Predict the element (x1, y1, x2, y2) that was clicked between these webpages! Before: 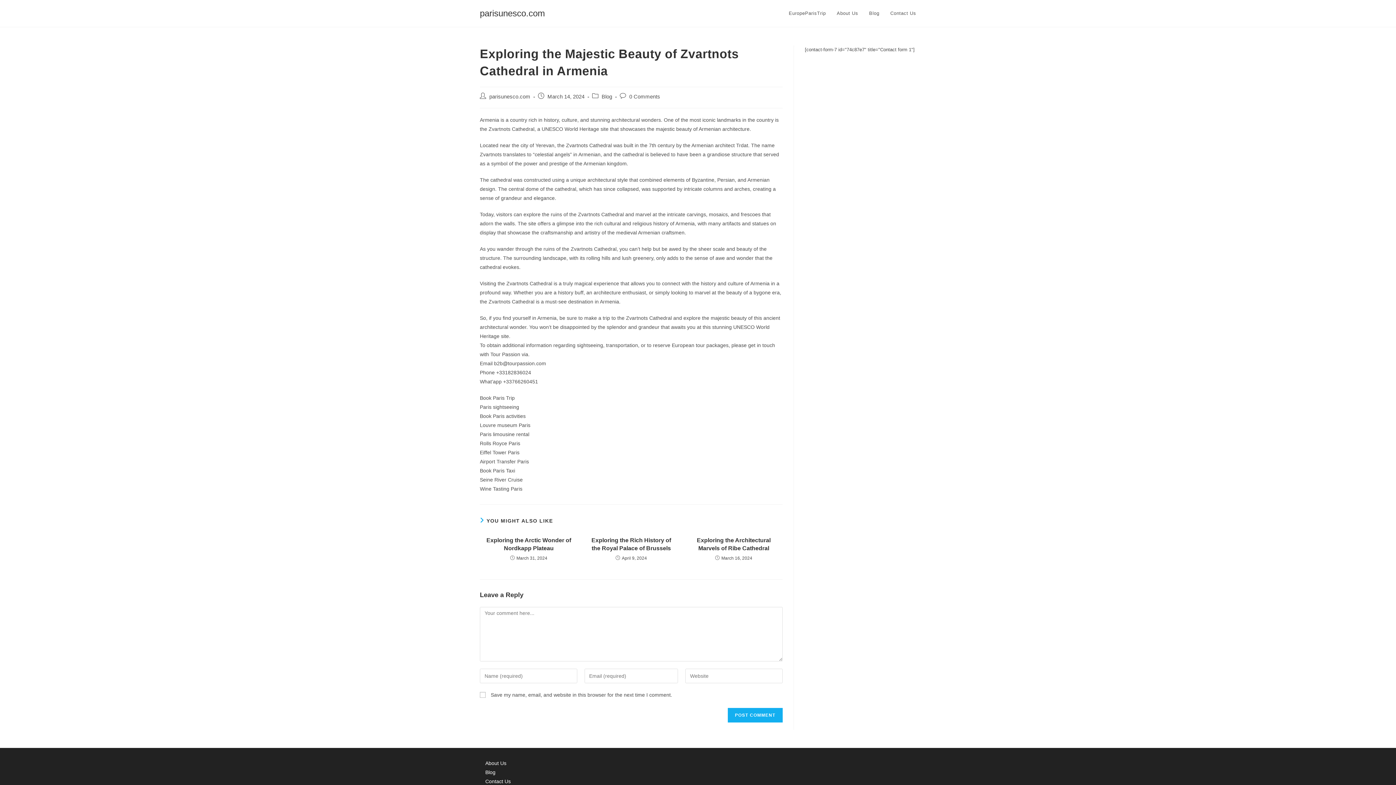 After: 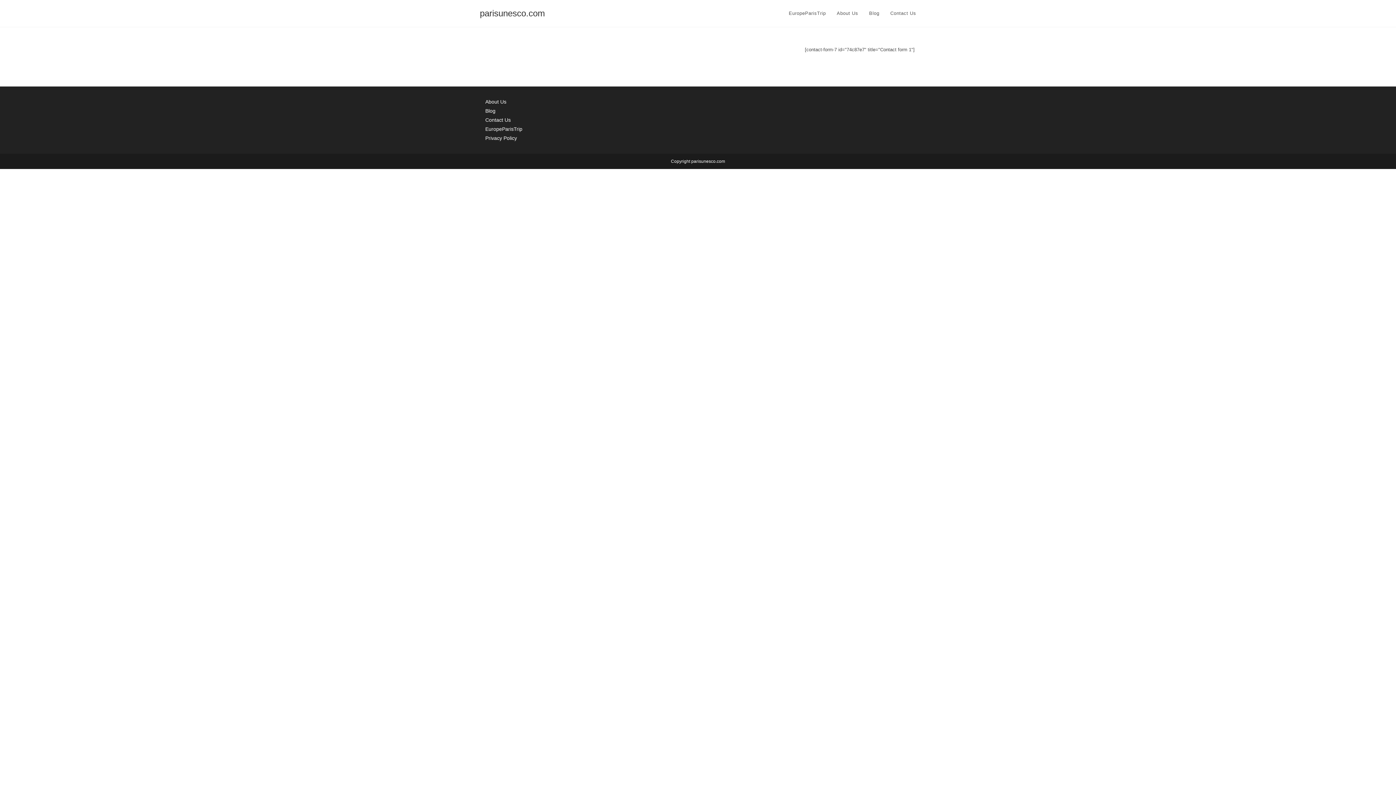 Action: bbox: (485, 760, 506, 766) label: About Us